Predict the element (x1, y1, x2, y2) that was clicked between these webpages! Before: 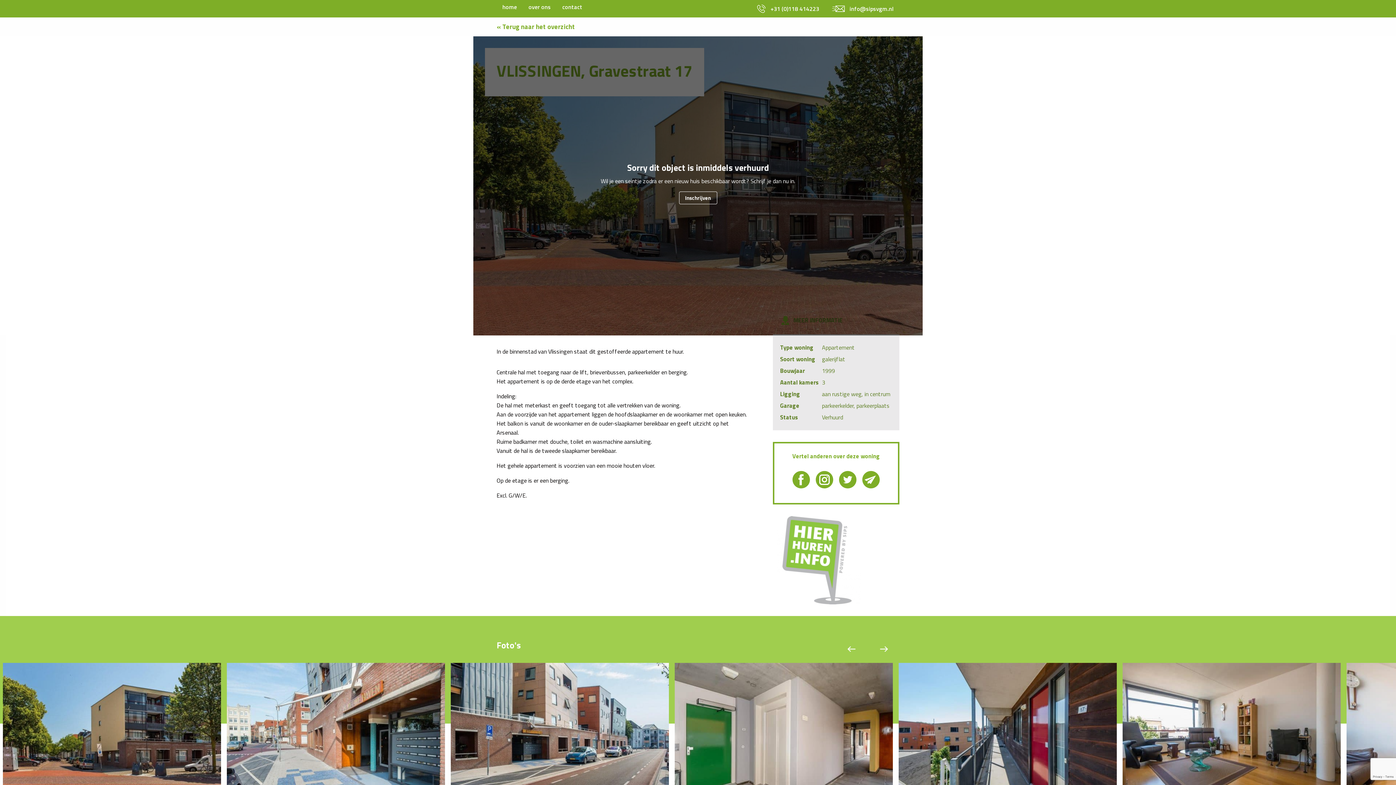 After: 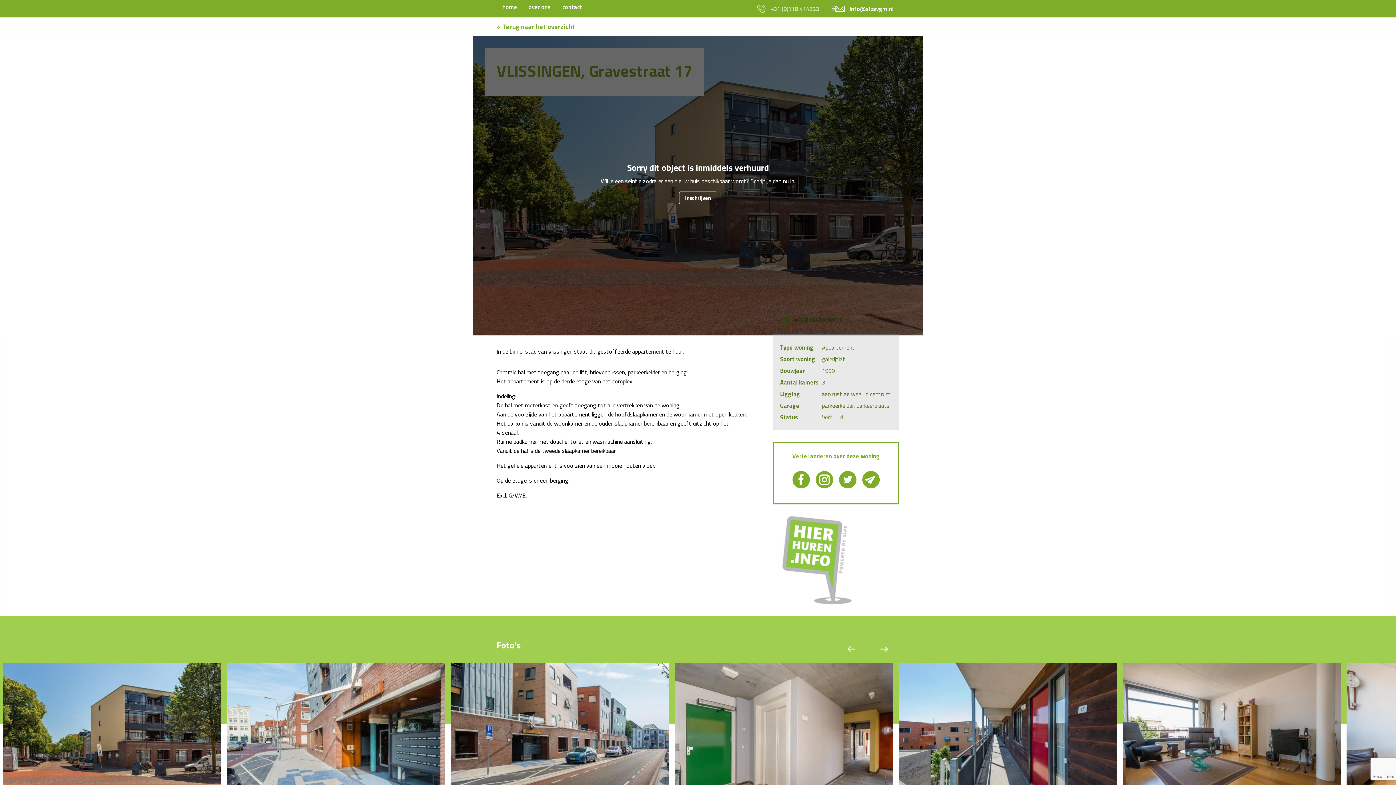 Action: label: +31 (0)118 414223 bbox: (750, 0, 825, 17)